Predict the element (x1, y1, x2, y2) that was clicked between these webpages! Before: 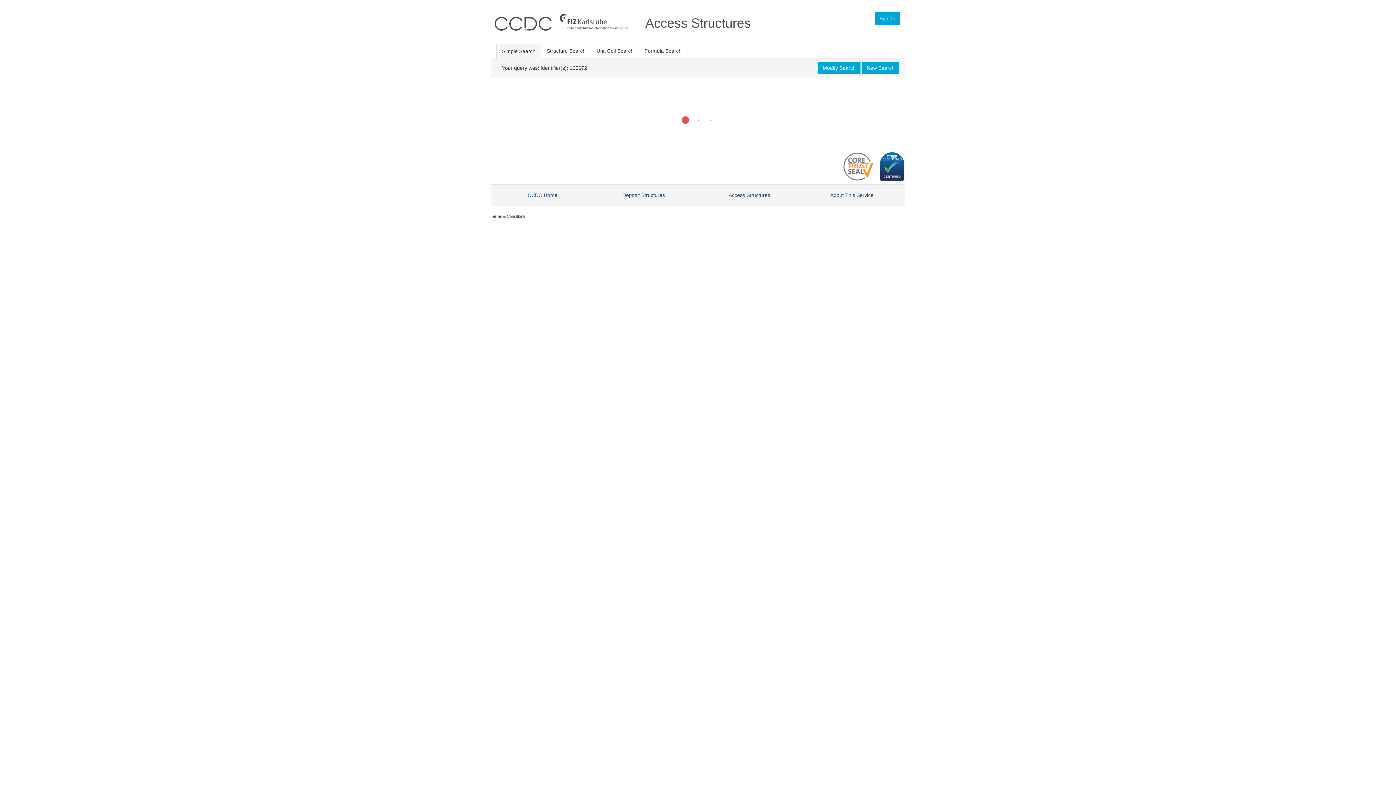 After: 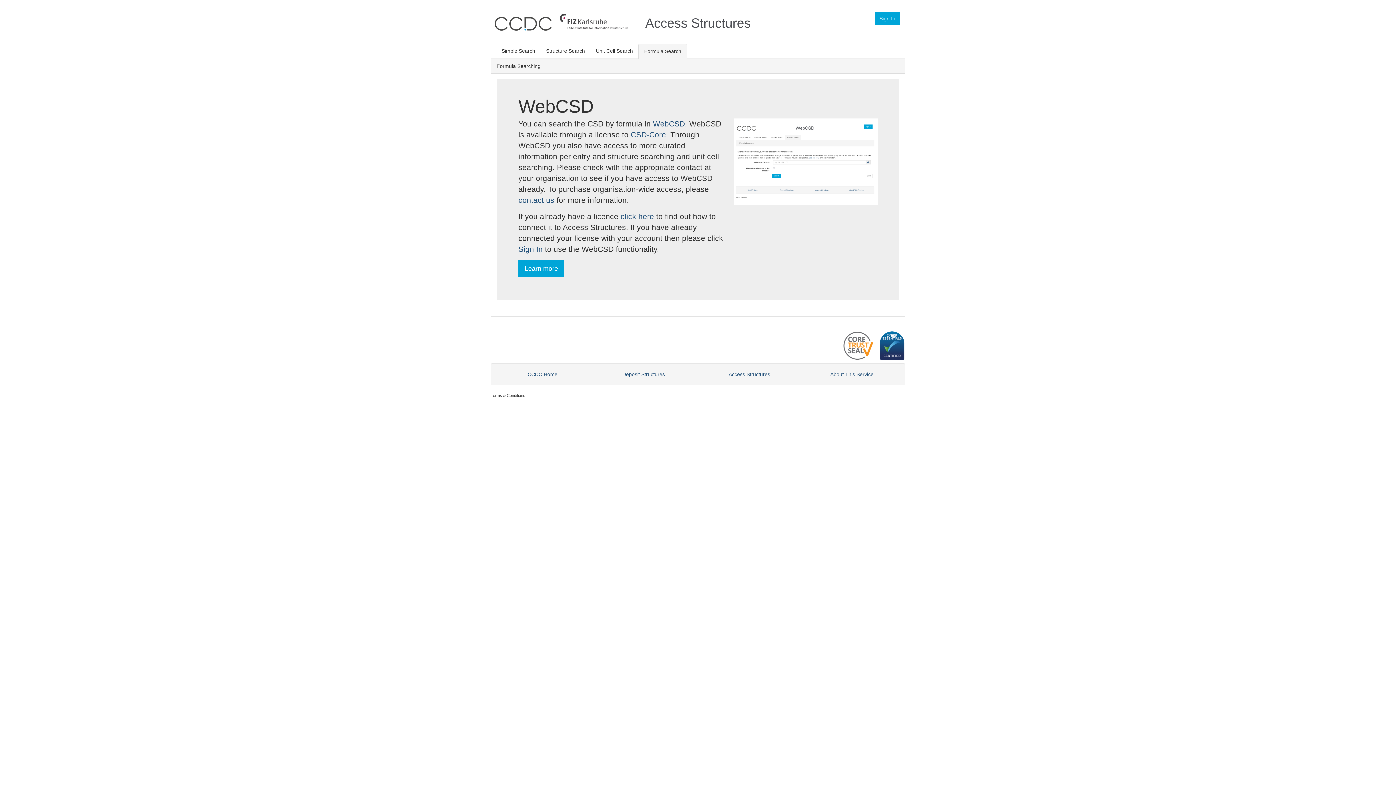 Action: bbox: (639, 43, 687, 58) label: Formula Search